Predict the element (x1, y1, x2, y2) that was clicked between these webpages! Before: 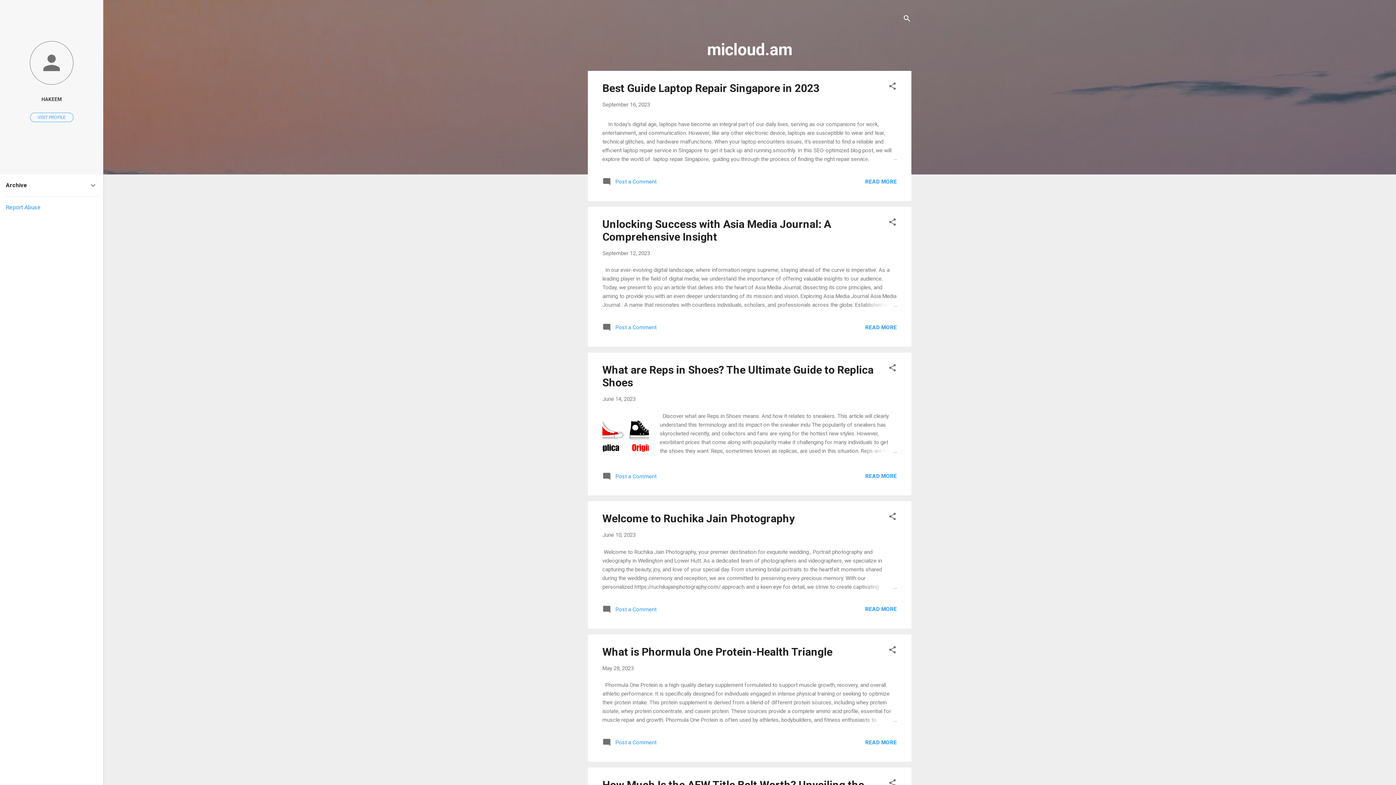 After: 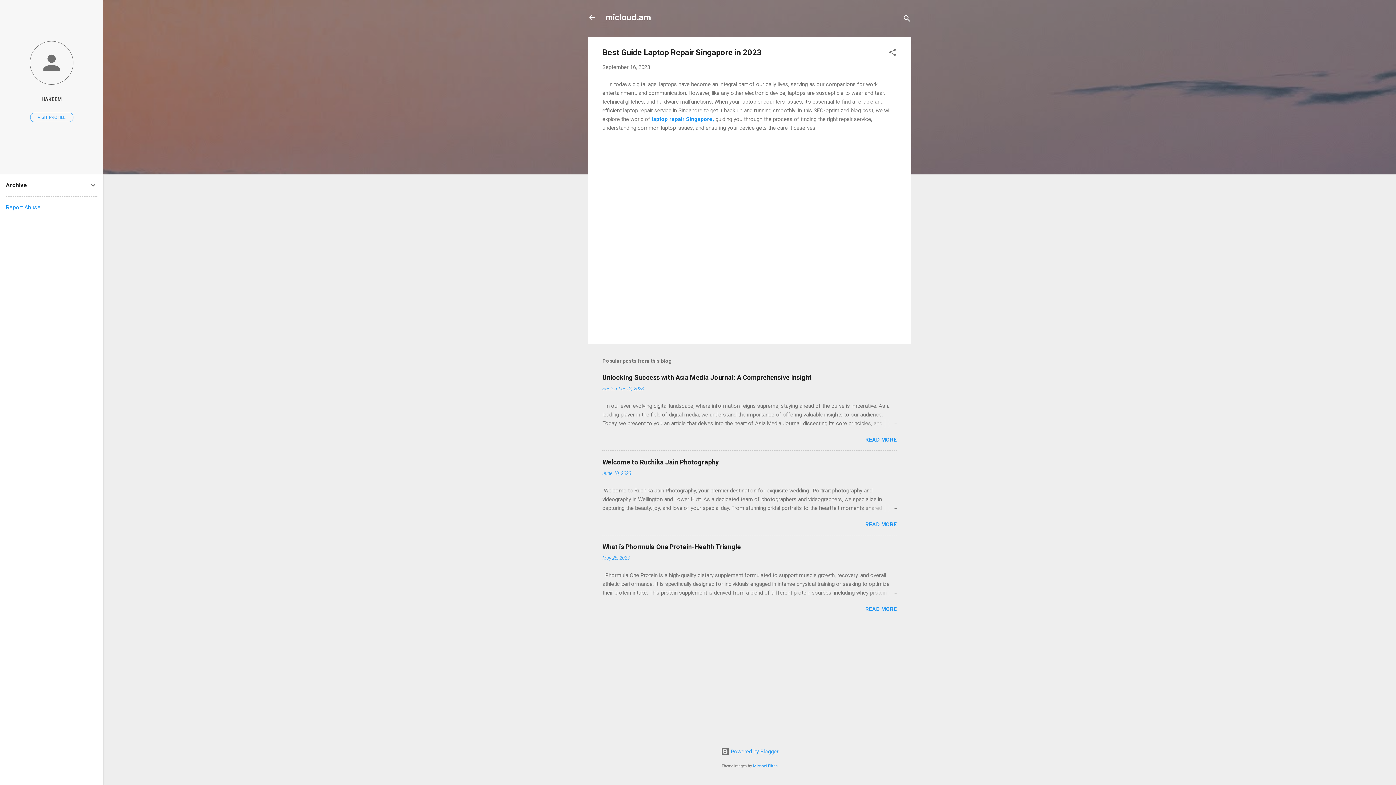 Action: bbox: (862, 154, 897, 163)